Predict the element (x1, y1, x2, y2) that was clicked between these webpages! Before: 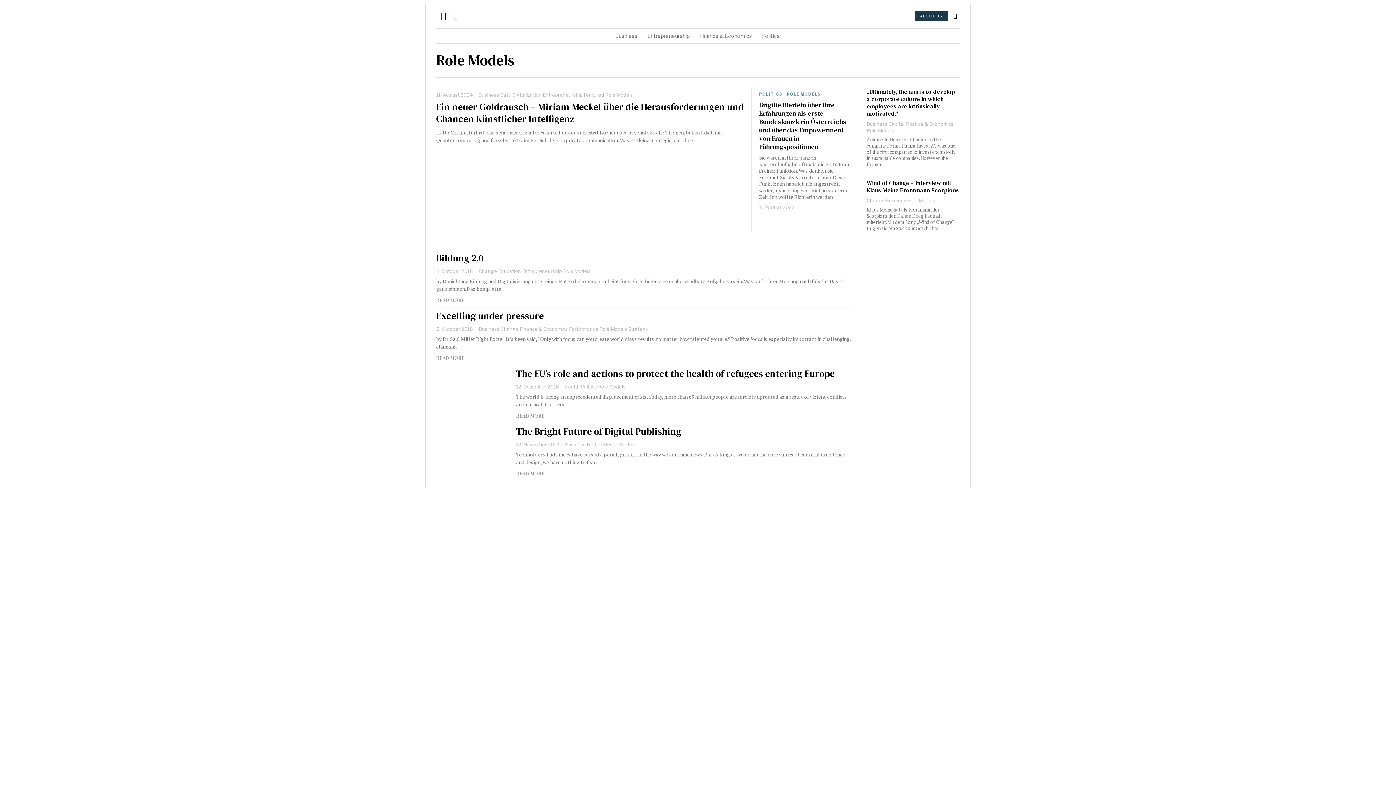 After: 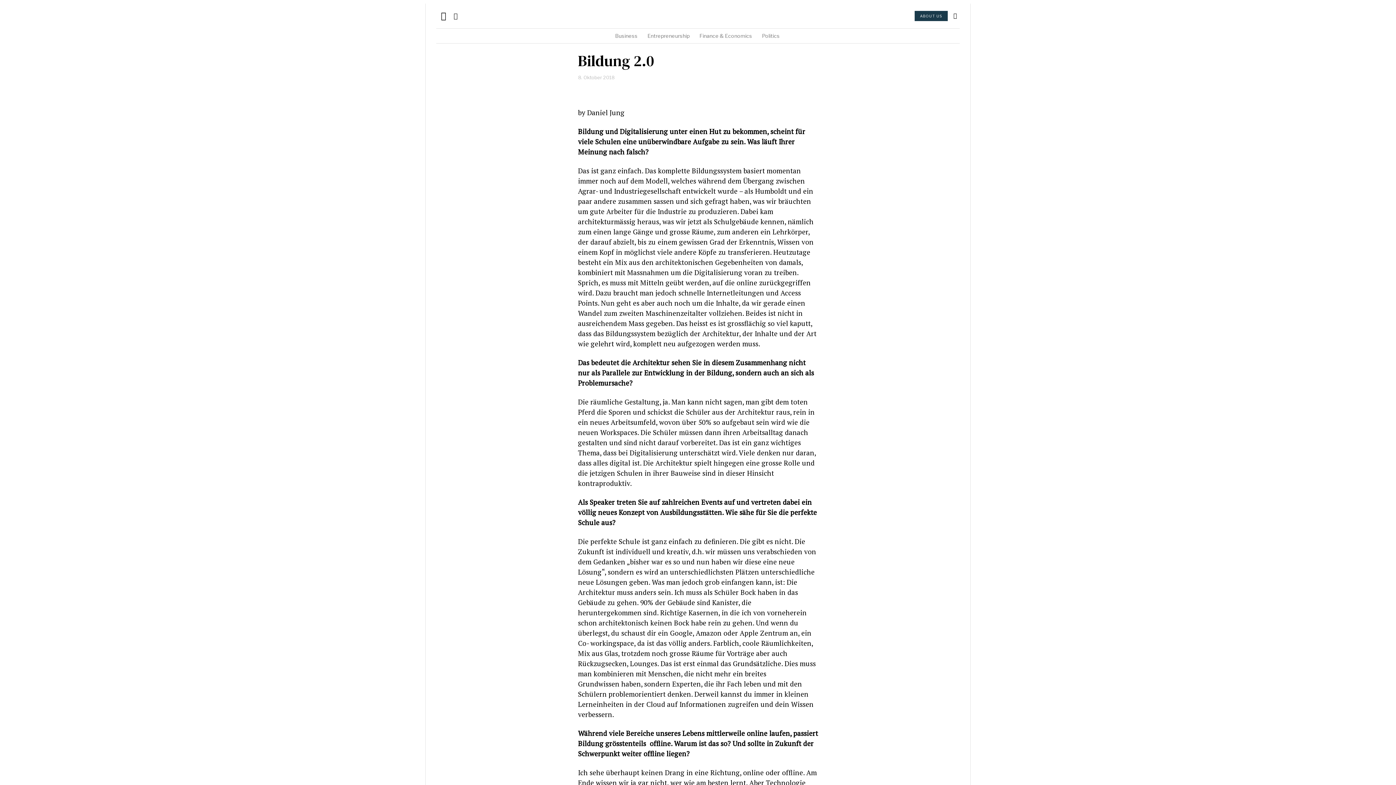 Action: bbox: (436, 296, 464, 304) label: READ MORE